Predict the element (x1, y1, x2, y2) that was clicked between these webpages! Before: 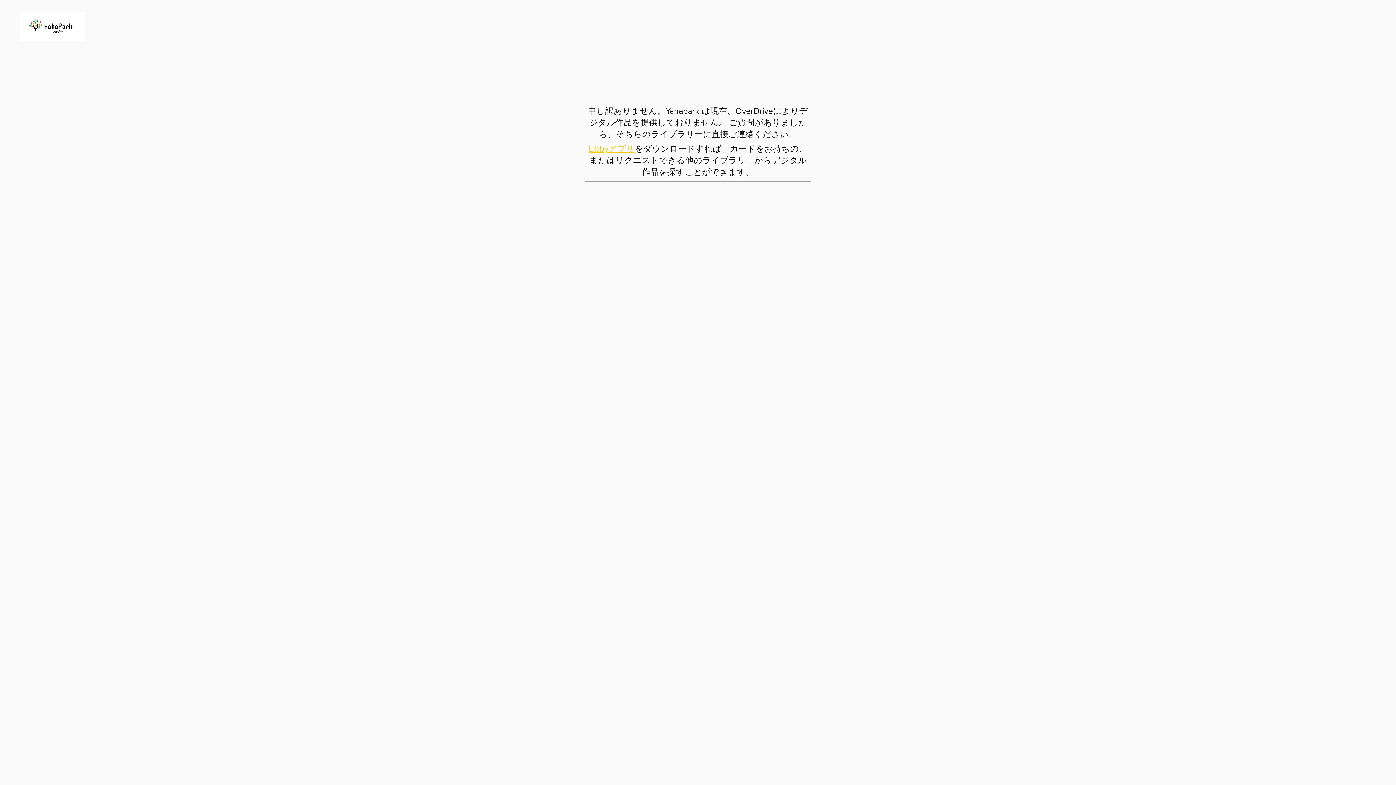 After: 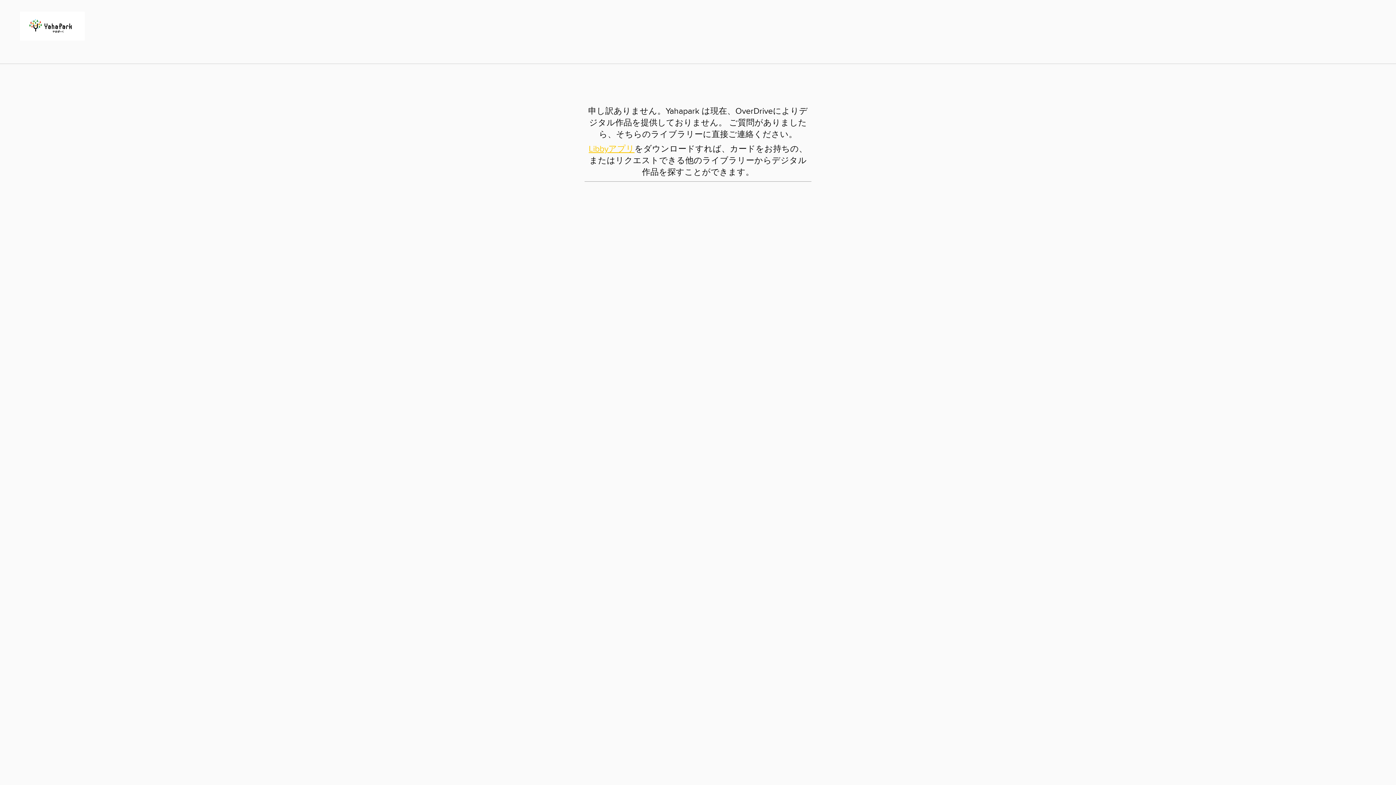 Action: label: Yahapark: OverDrive デジタル コレクション bbox: (14, 21, 84, 28)